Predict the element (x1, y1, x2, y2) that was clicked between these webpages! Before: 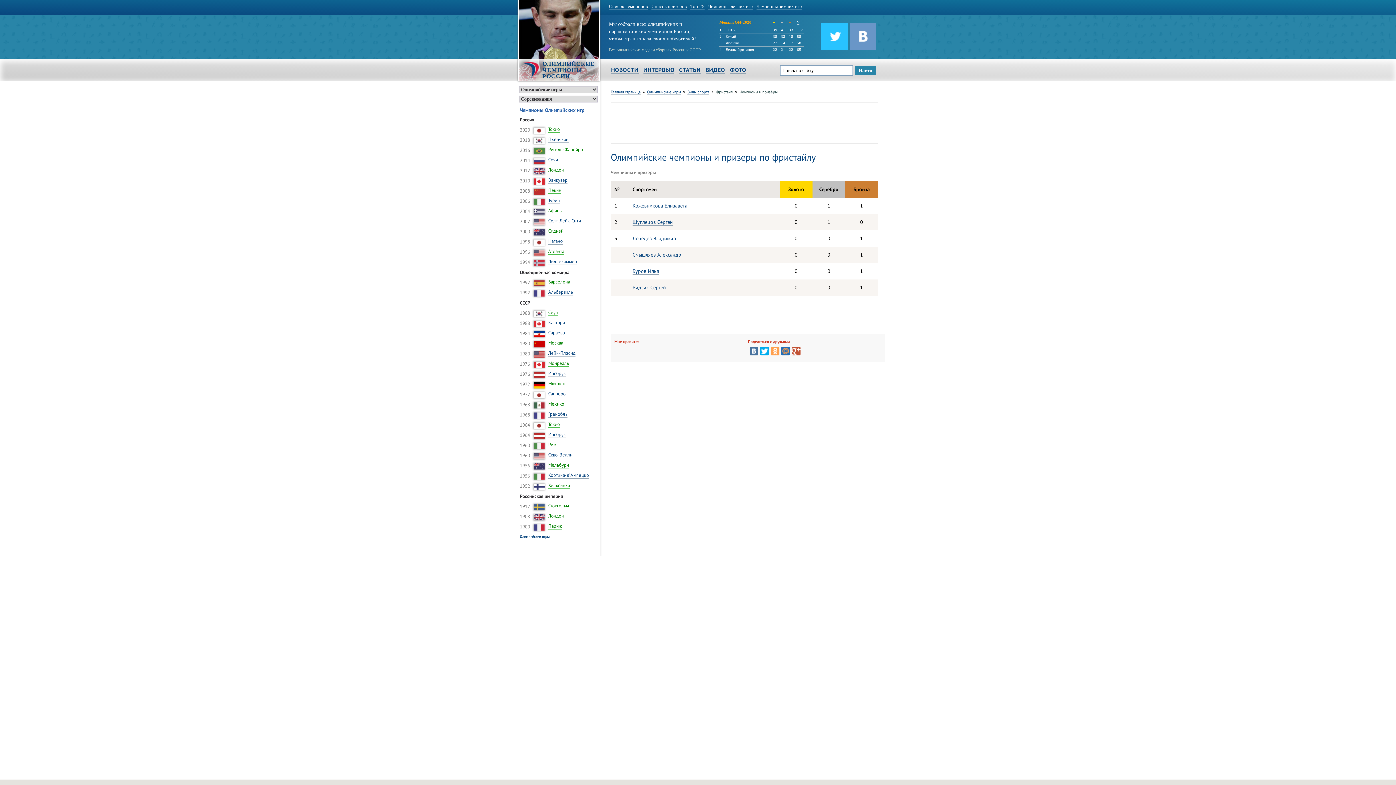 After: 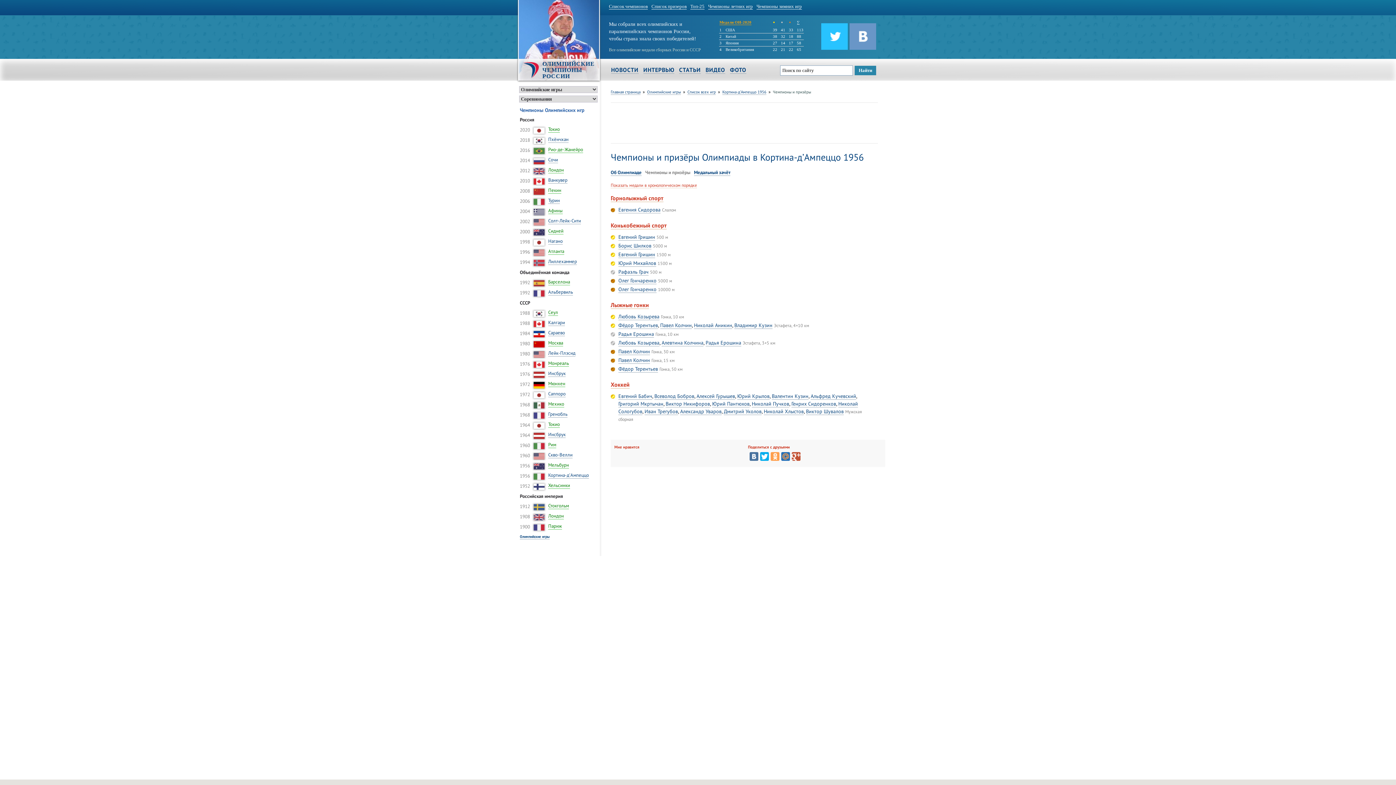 Action: label: Кортина-д’Ампеццо bbox: (548, 472, 589, 478)